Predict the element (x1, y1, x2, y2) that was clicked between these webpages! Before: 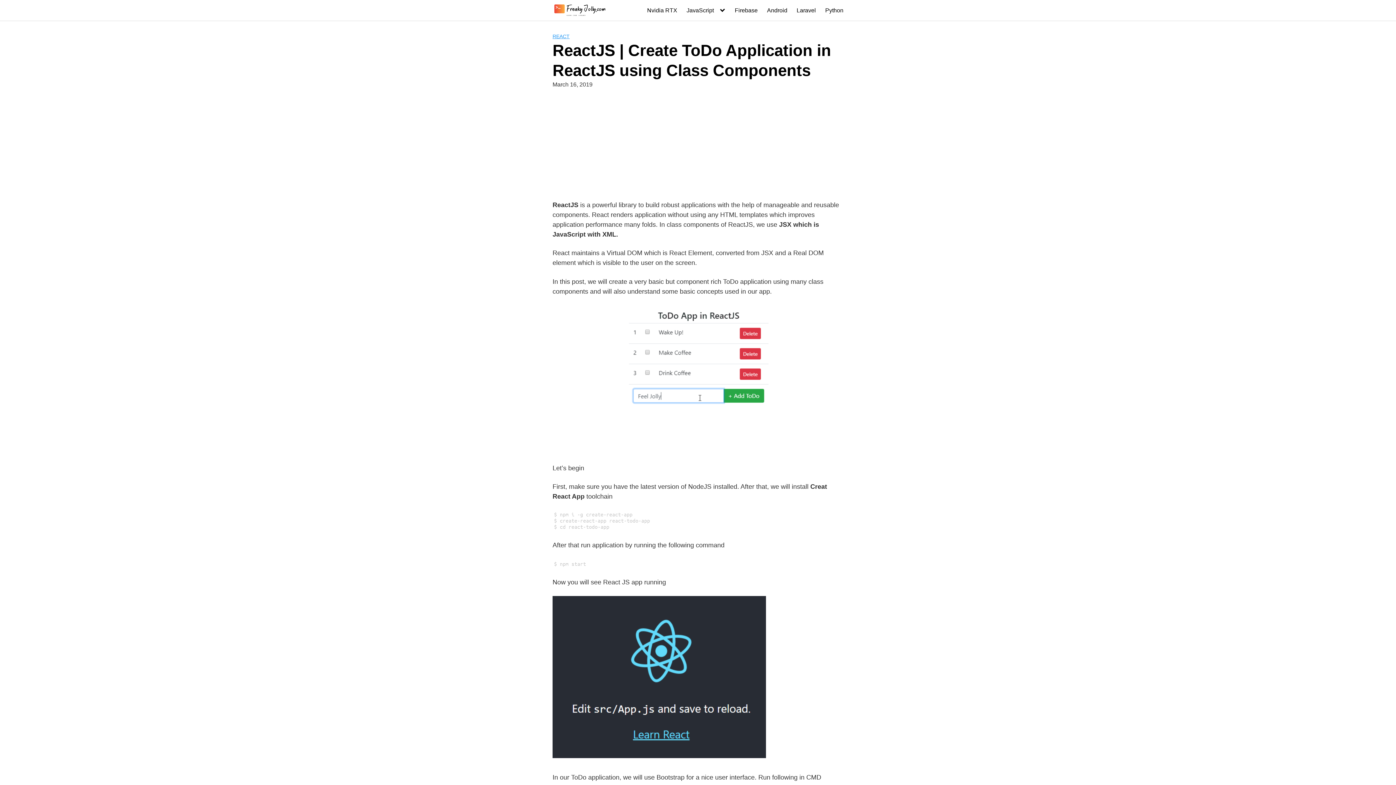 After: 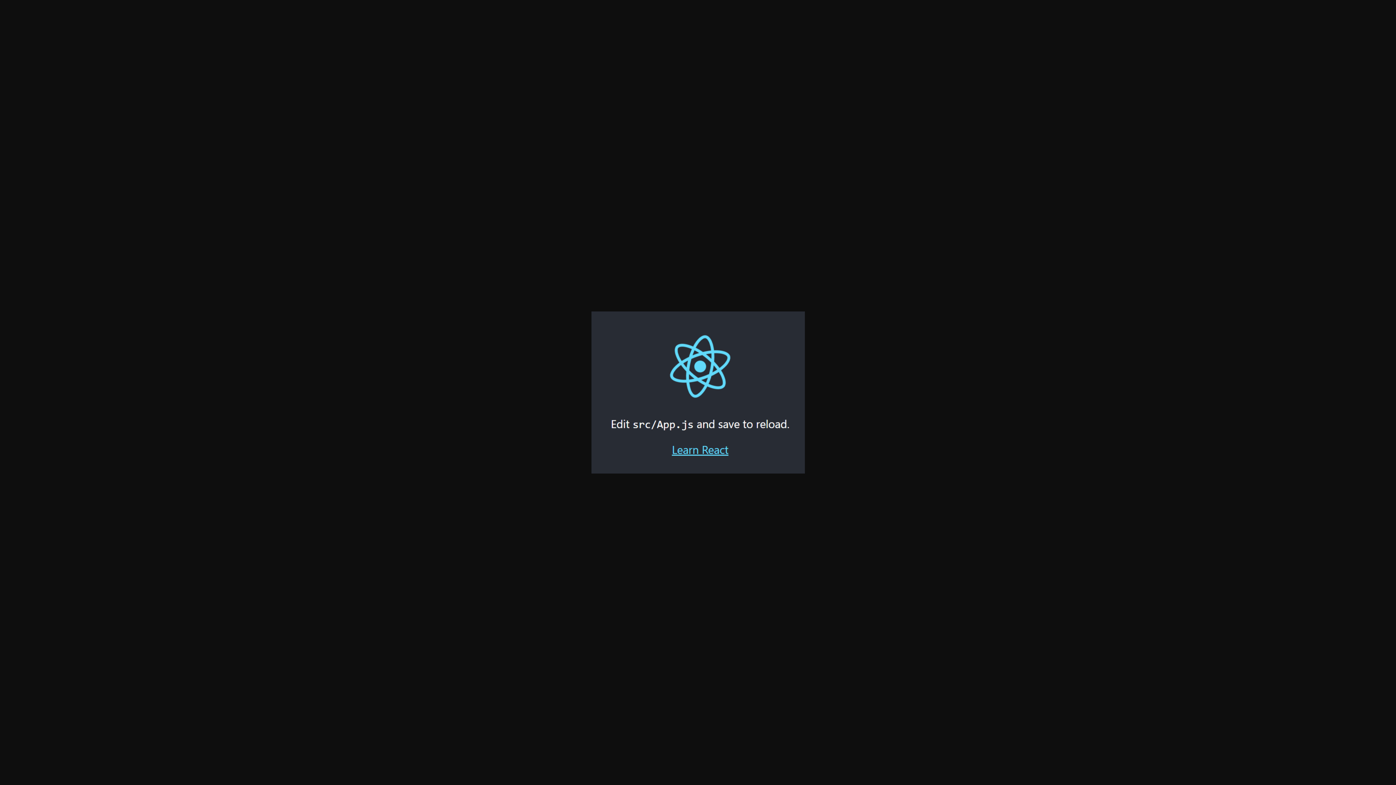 Action: bbox: (552, 676, 766, 683)